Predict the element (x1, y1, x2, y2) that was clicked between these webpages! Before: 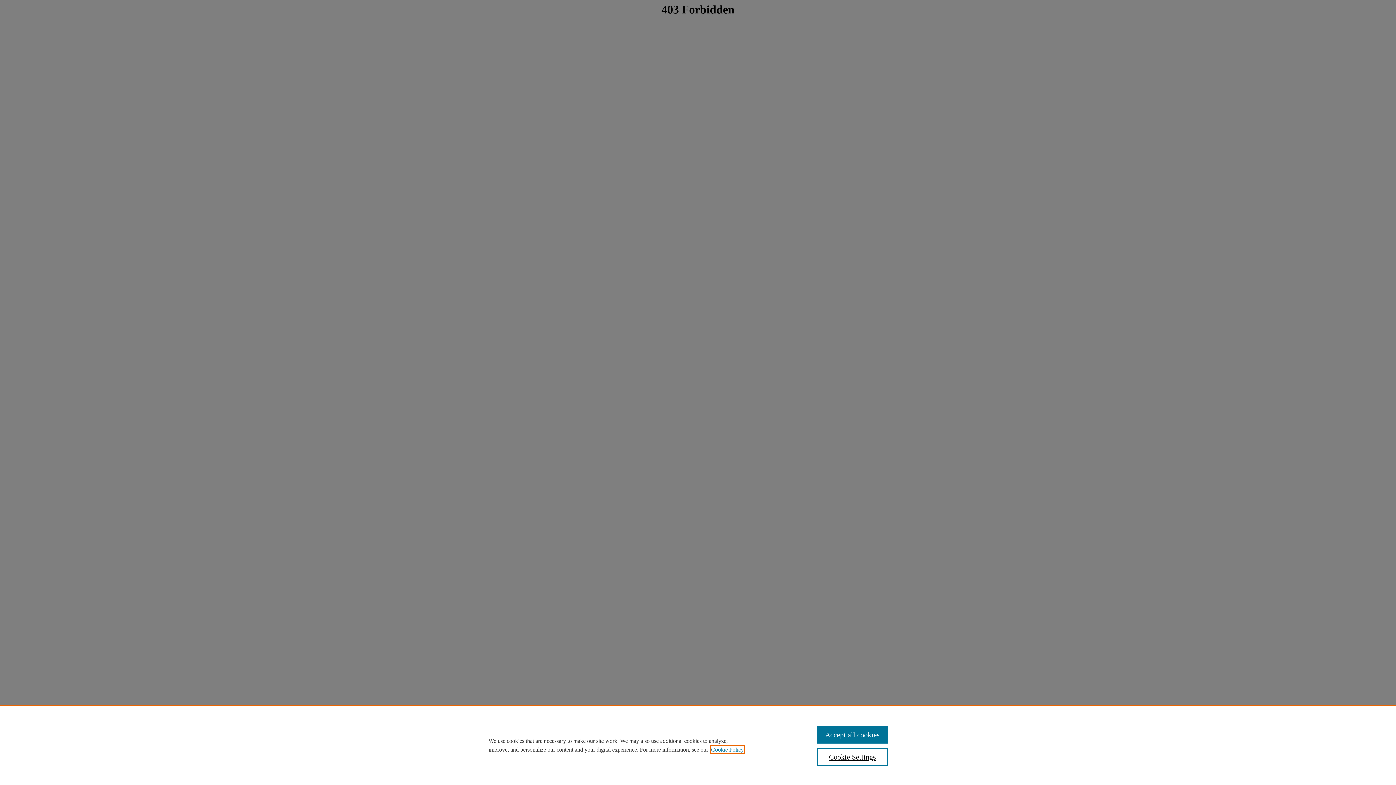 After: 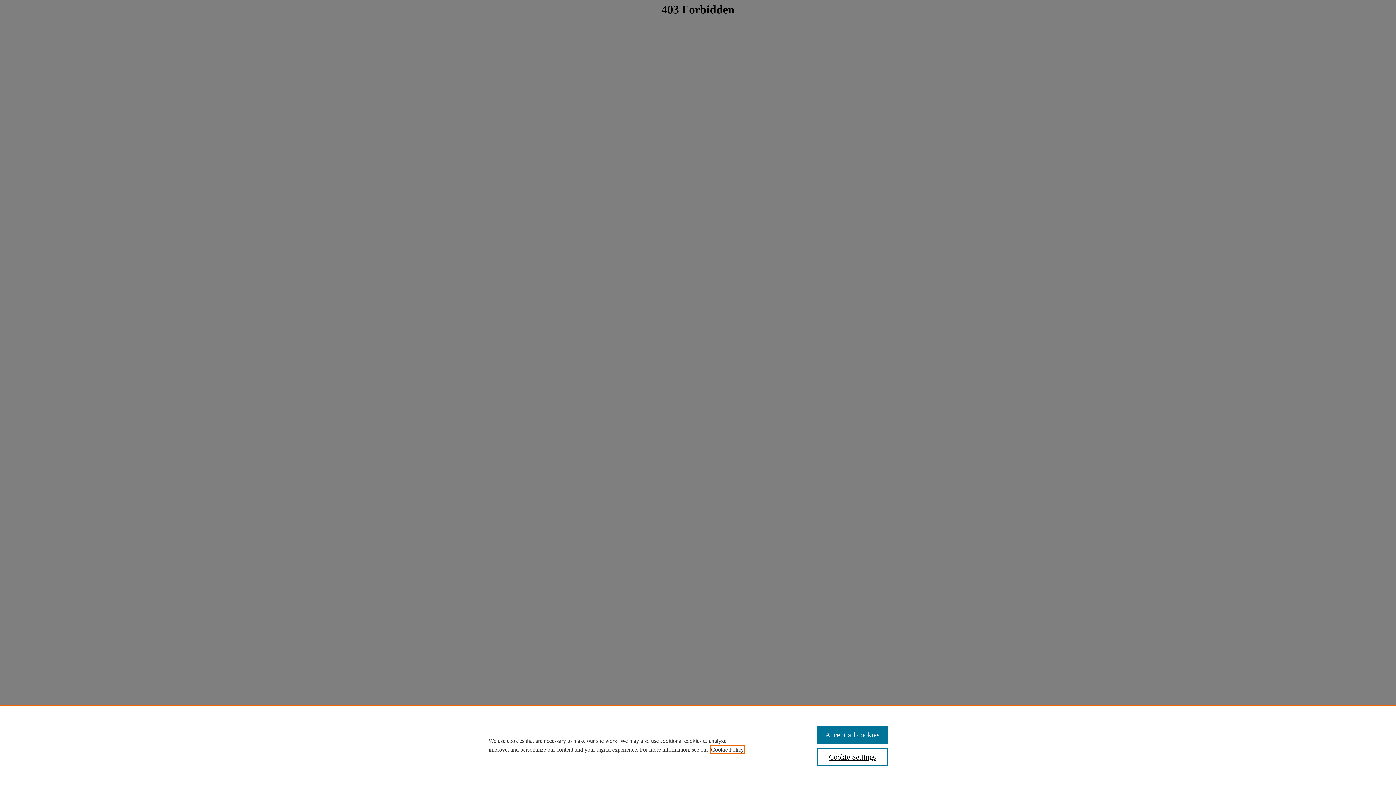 Action: label: , opens in a new tab bbox: (711, 746, 744, 753)